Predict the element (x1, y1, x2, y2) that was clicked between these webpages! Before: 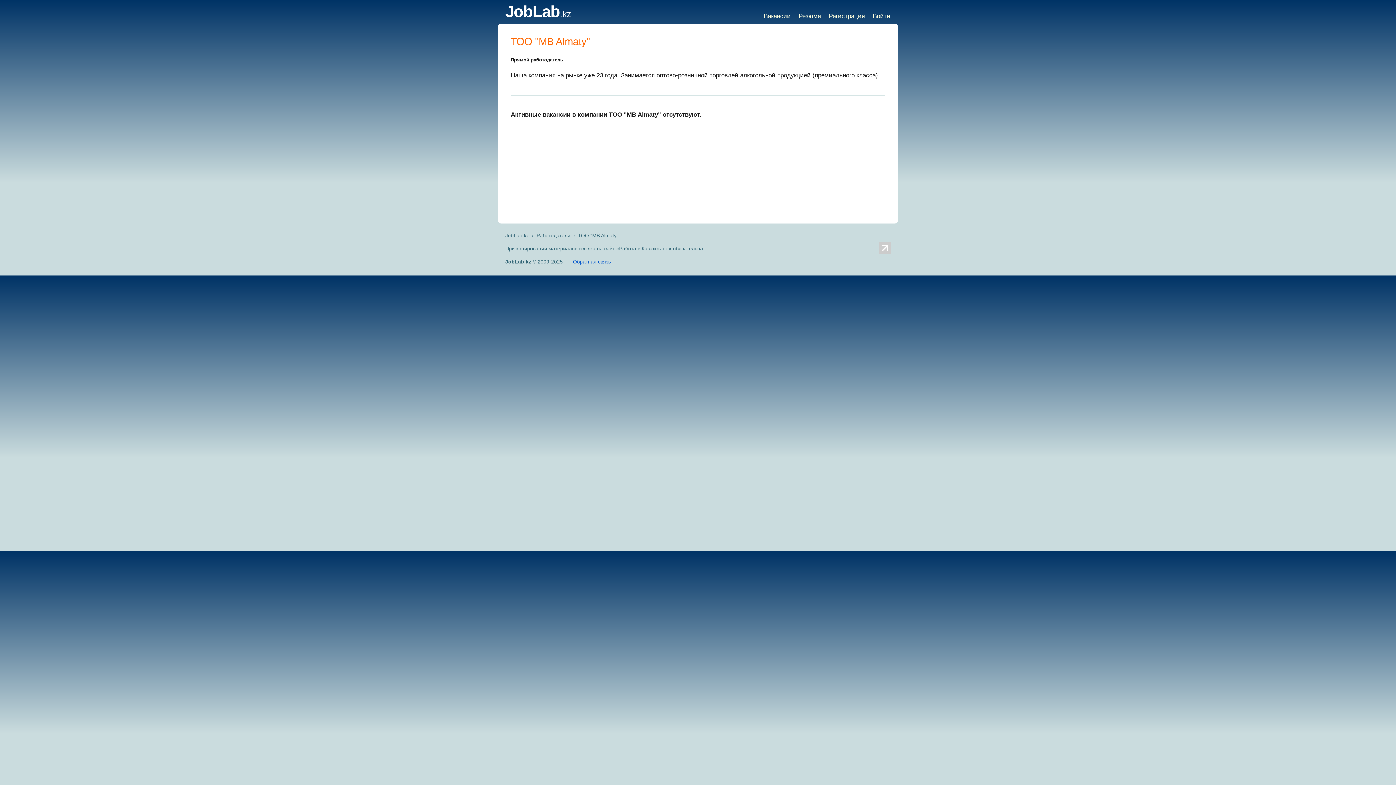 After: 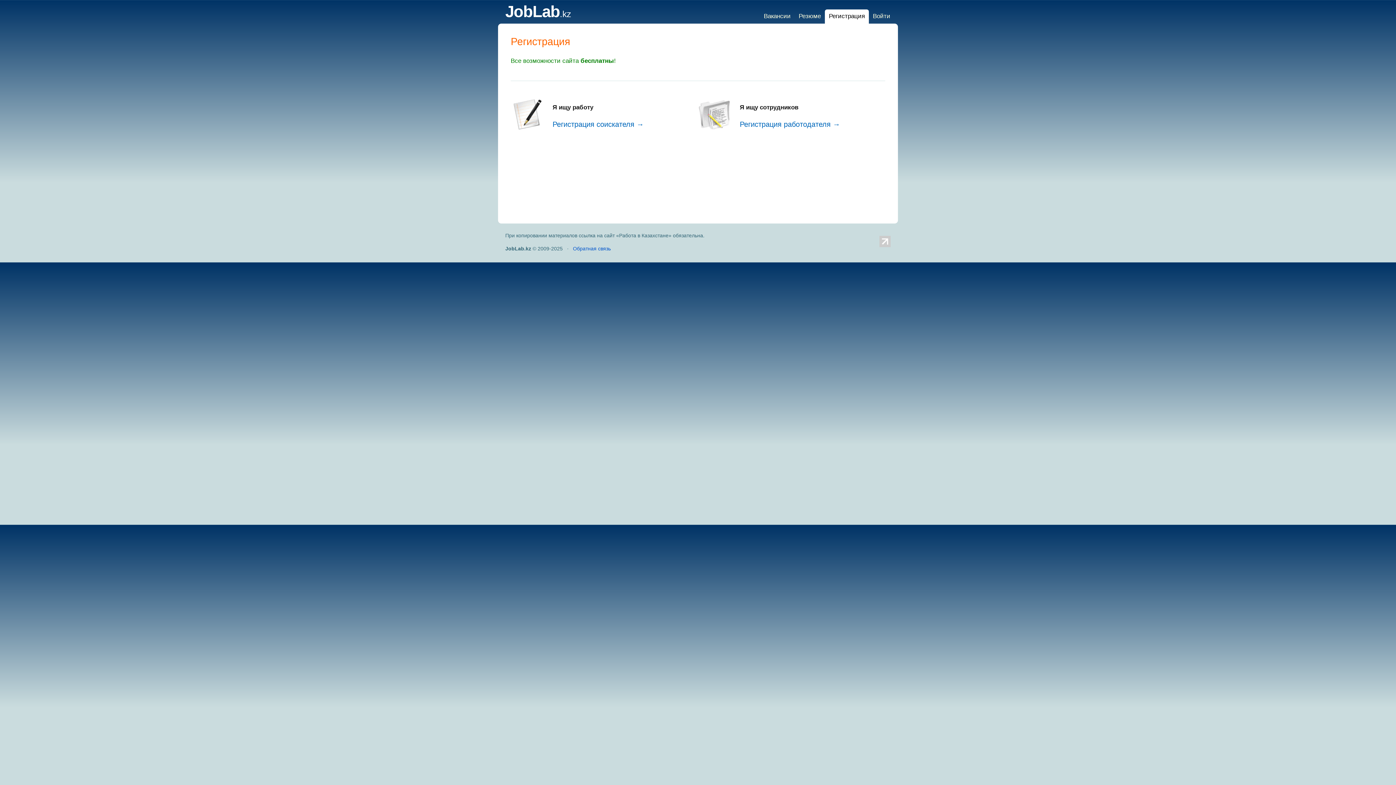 Action: bbox: (829, 12, 865, 19) label: Регистрация